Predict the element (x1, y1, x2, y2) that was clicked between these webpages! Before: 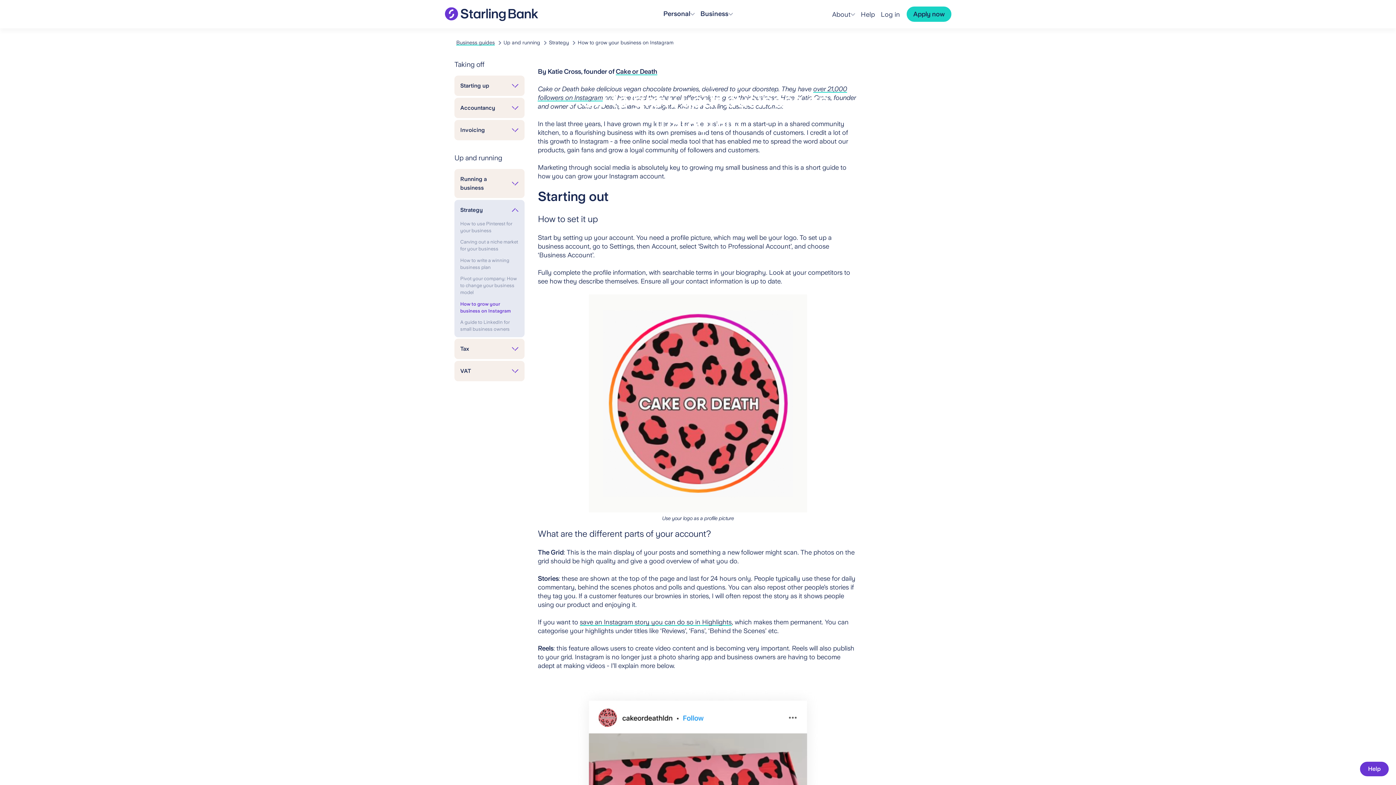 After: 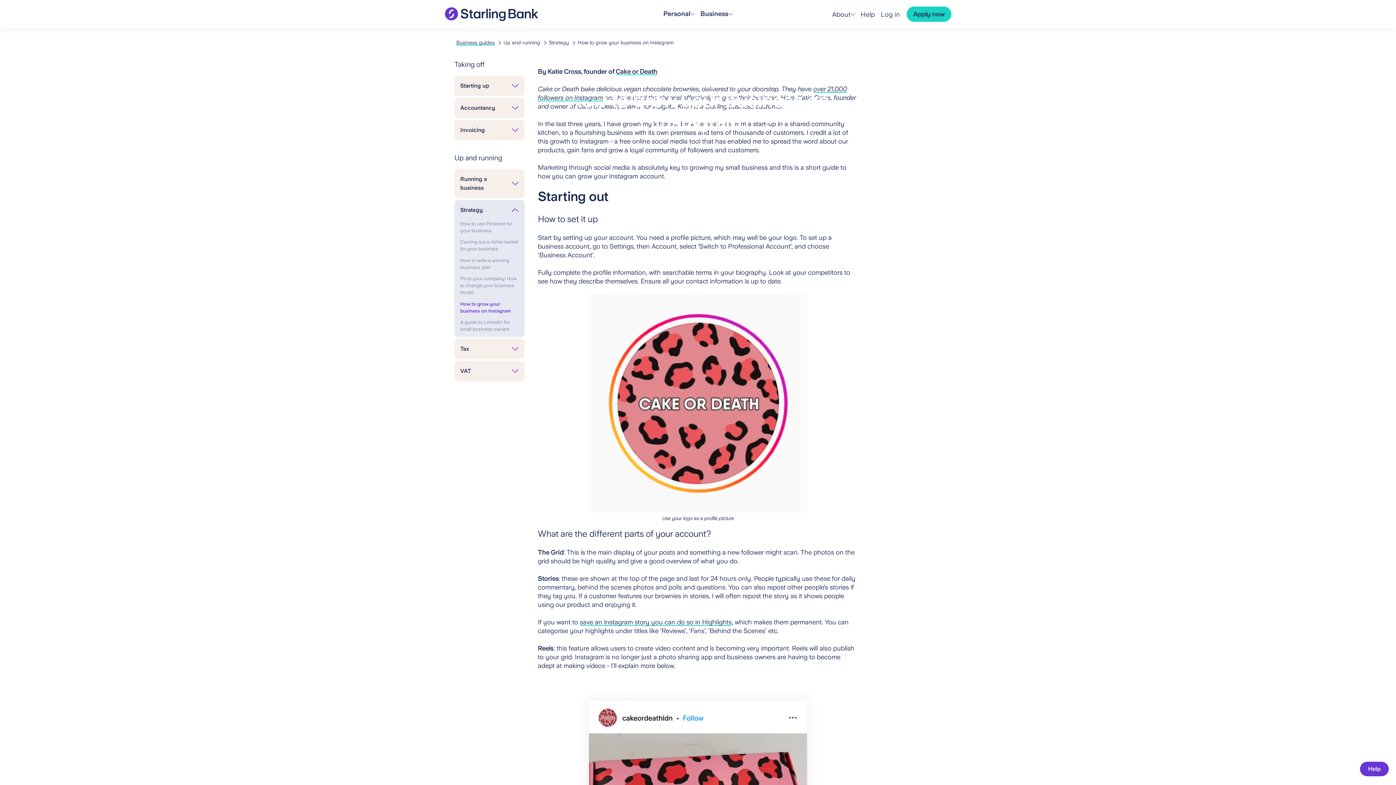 Action: bbox: (454, 169, 524, 198) label: Running a business